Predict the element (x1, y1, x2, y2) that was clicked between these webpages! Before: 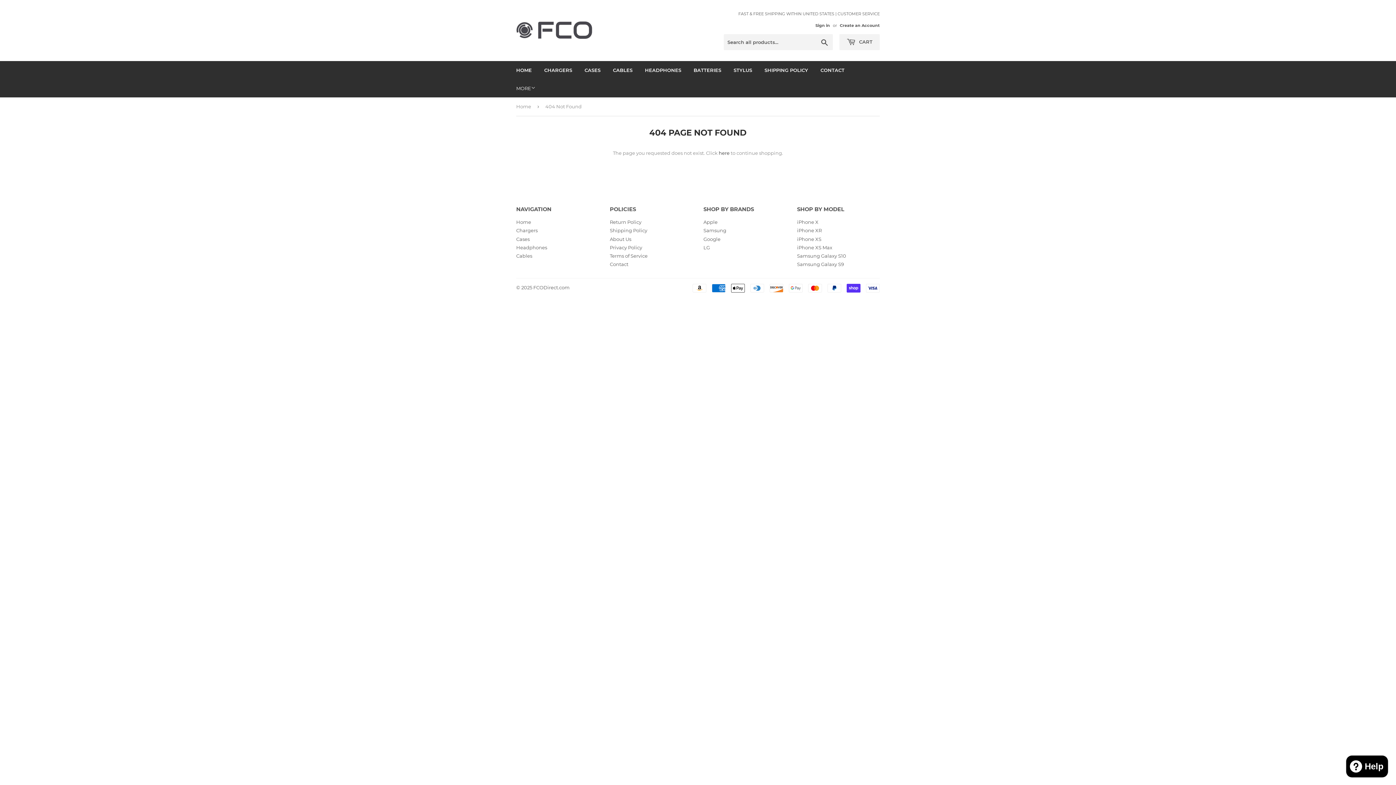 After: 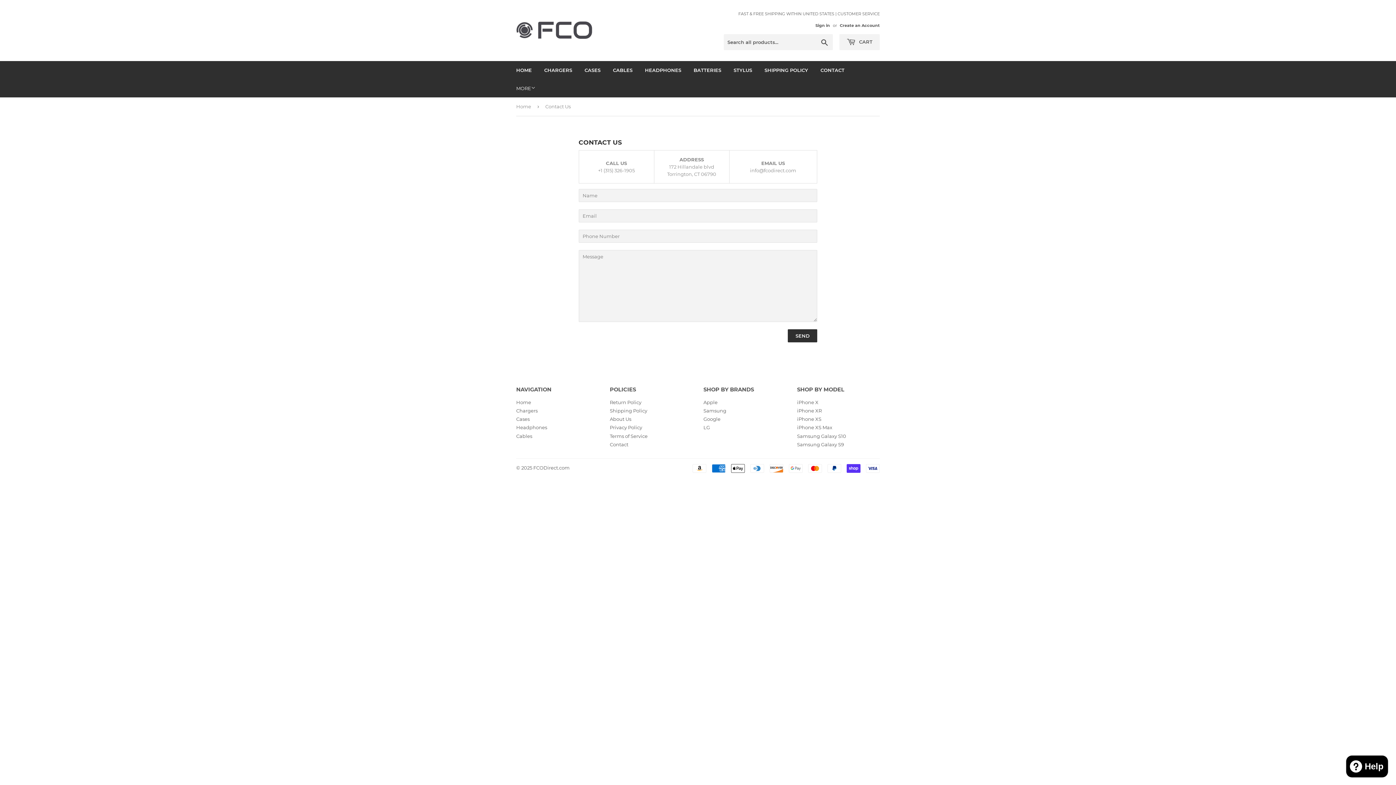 Action: label: Contact bbox: (610, 261, 628, 267)